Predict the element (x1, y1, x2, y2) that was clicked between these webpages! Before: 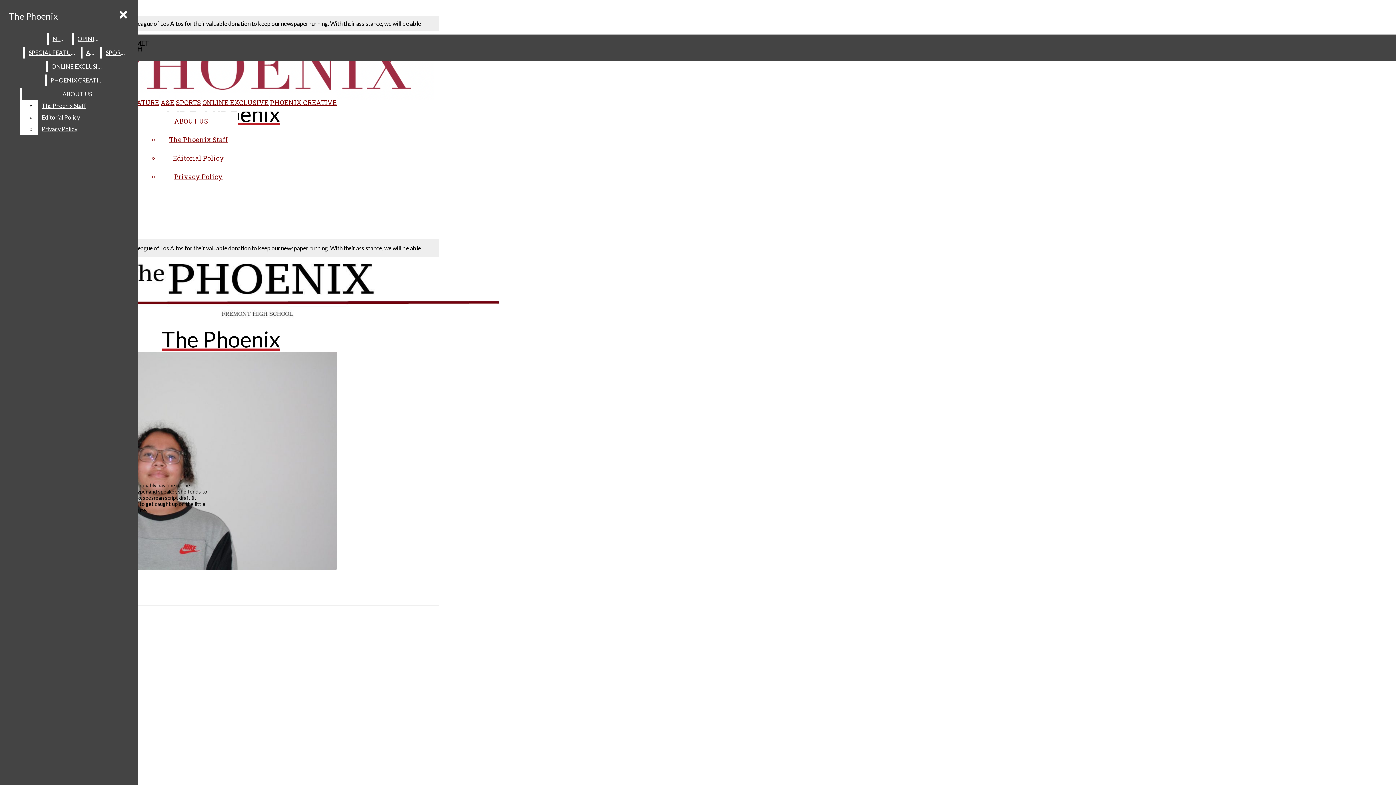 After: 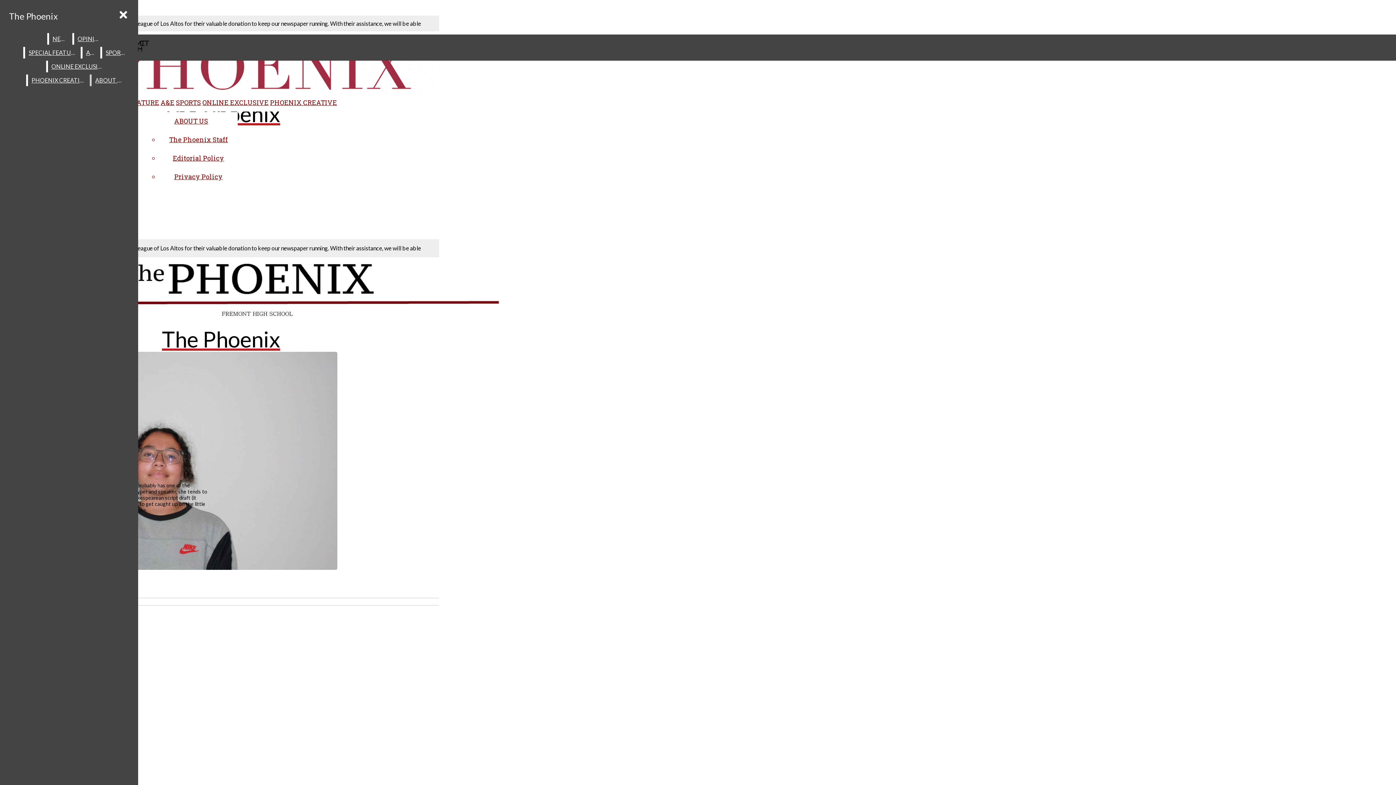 Action: bbox: (38, 100, 132, 111) label: The Phoenix Staff